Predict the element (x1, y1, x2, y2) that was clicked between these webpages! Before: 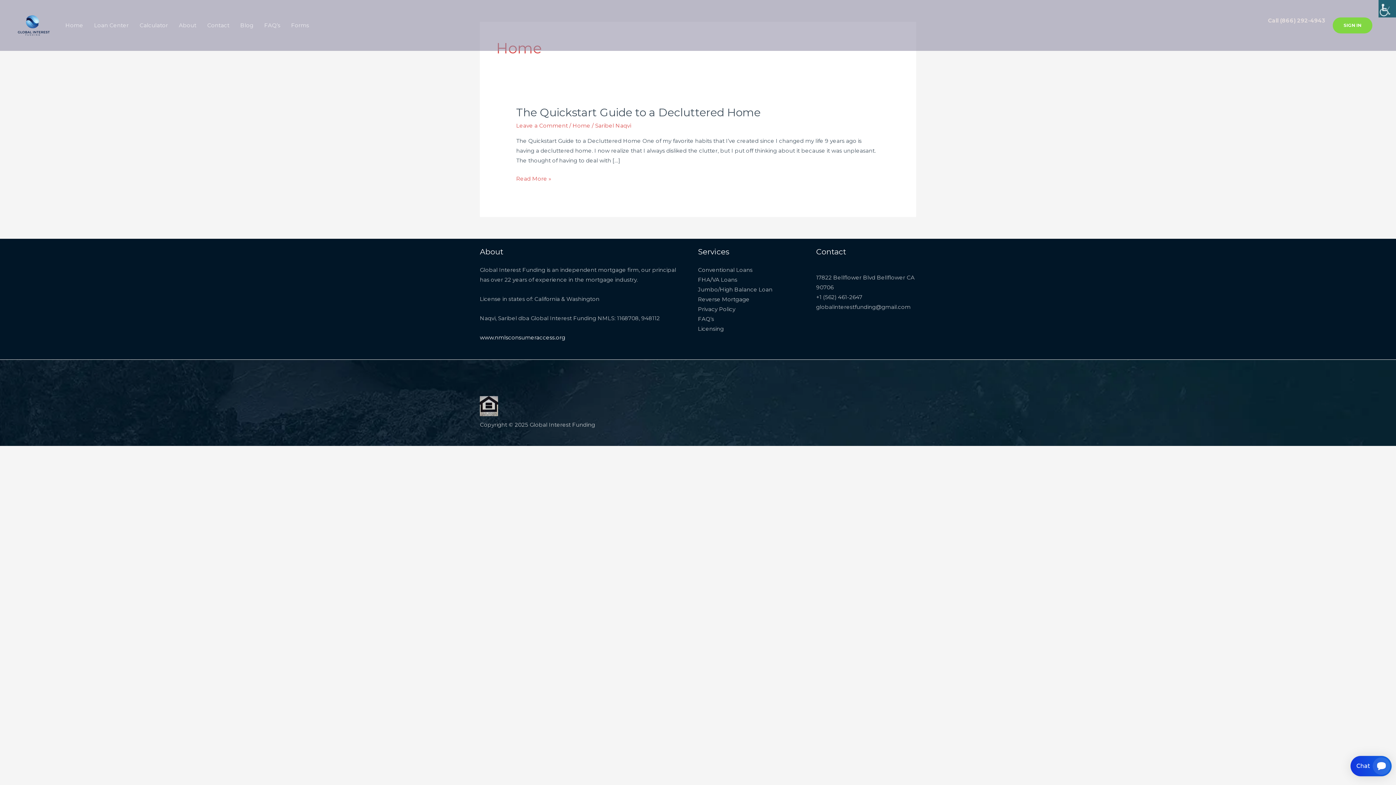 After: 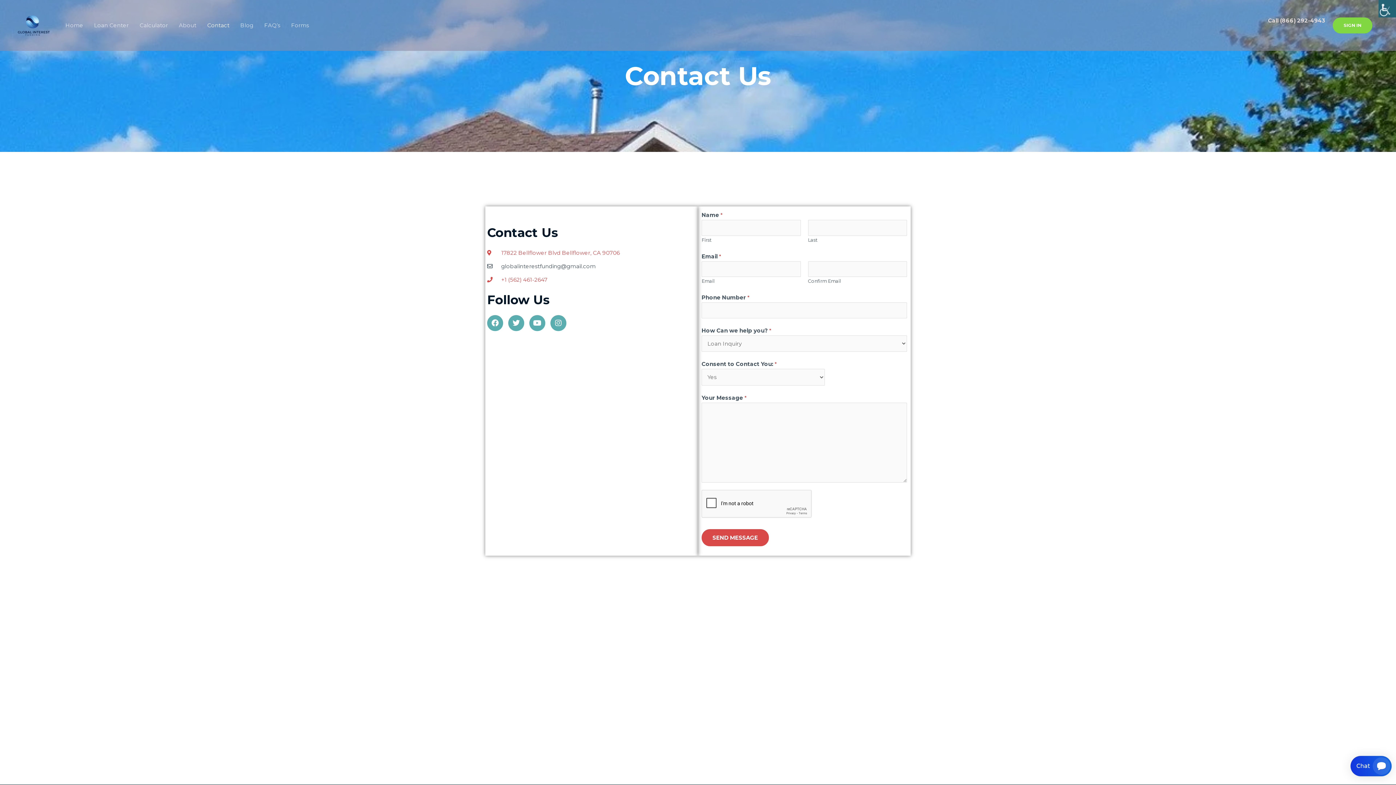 Action: label: Contact bbox: (201, 12, 234, 38)